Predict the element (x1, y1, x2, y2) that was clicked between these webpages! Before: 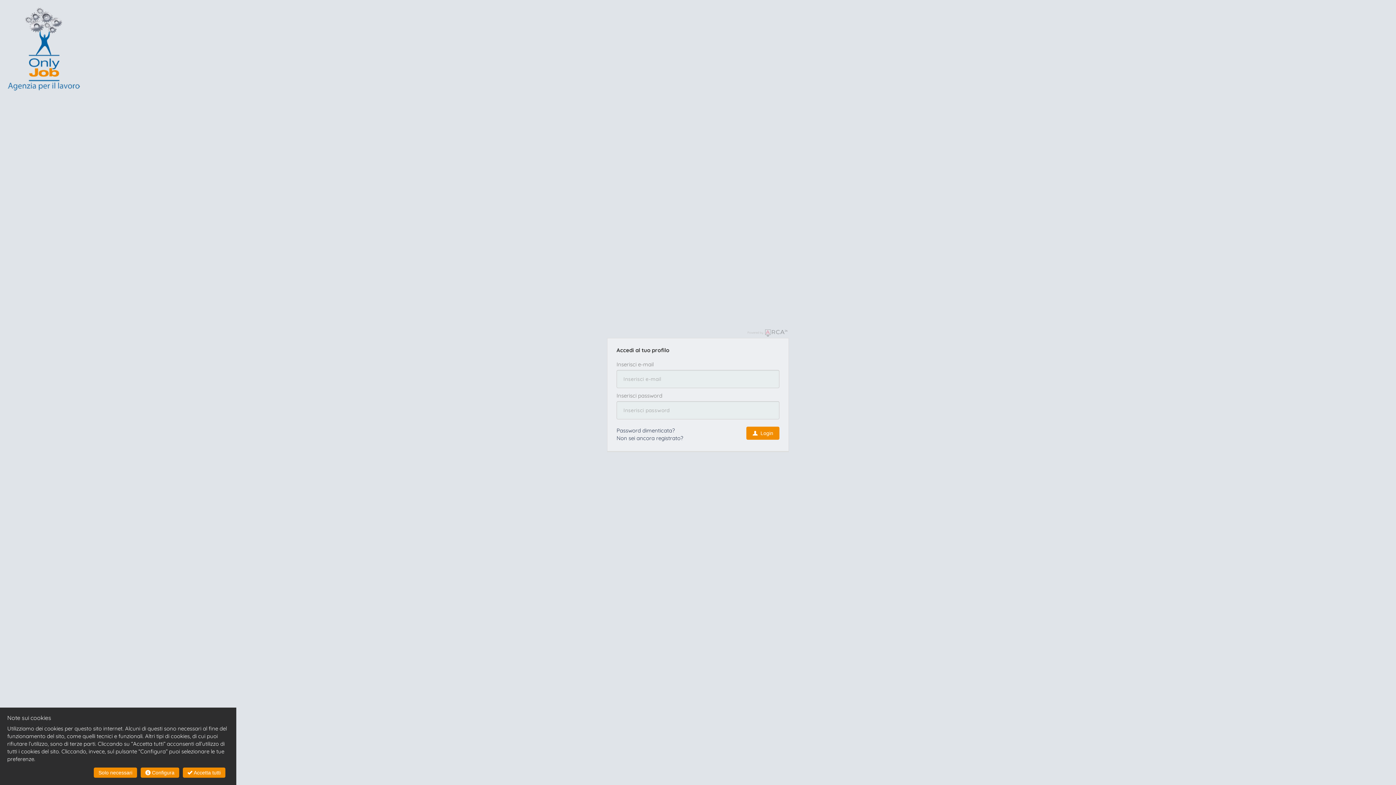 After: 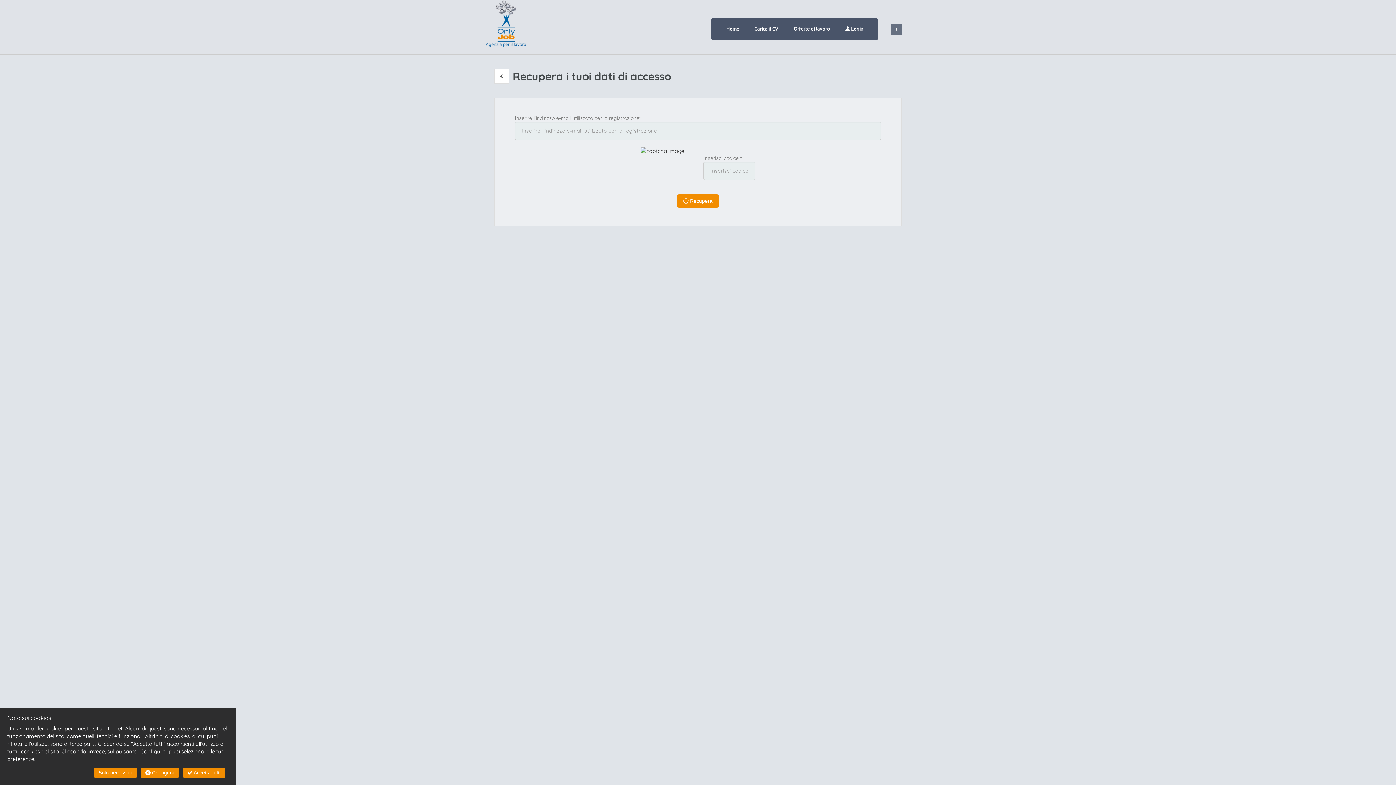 Action: label: Password dimenticata? bbox: (616, 427, 674, 434)